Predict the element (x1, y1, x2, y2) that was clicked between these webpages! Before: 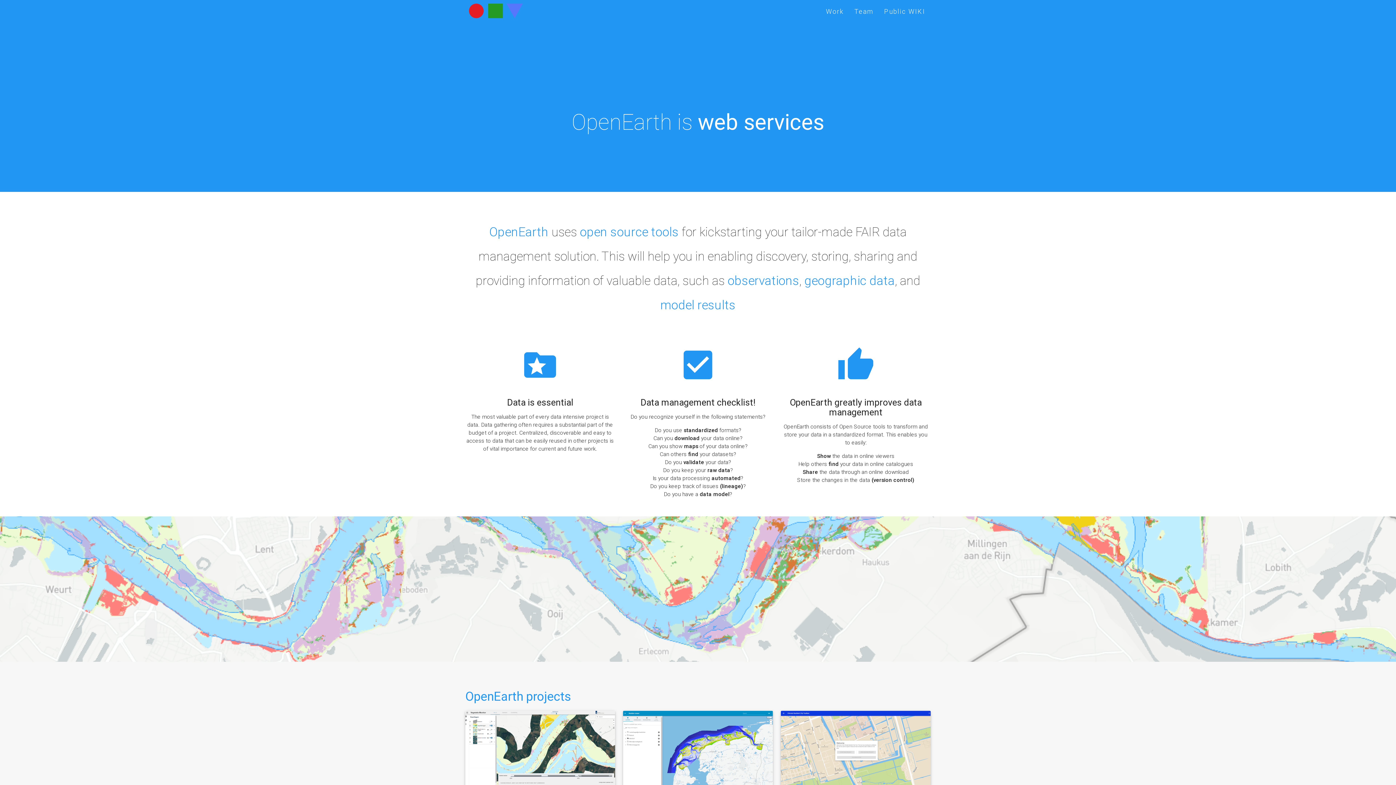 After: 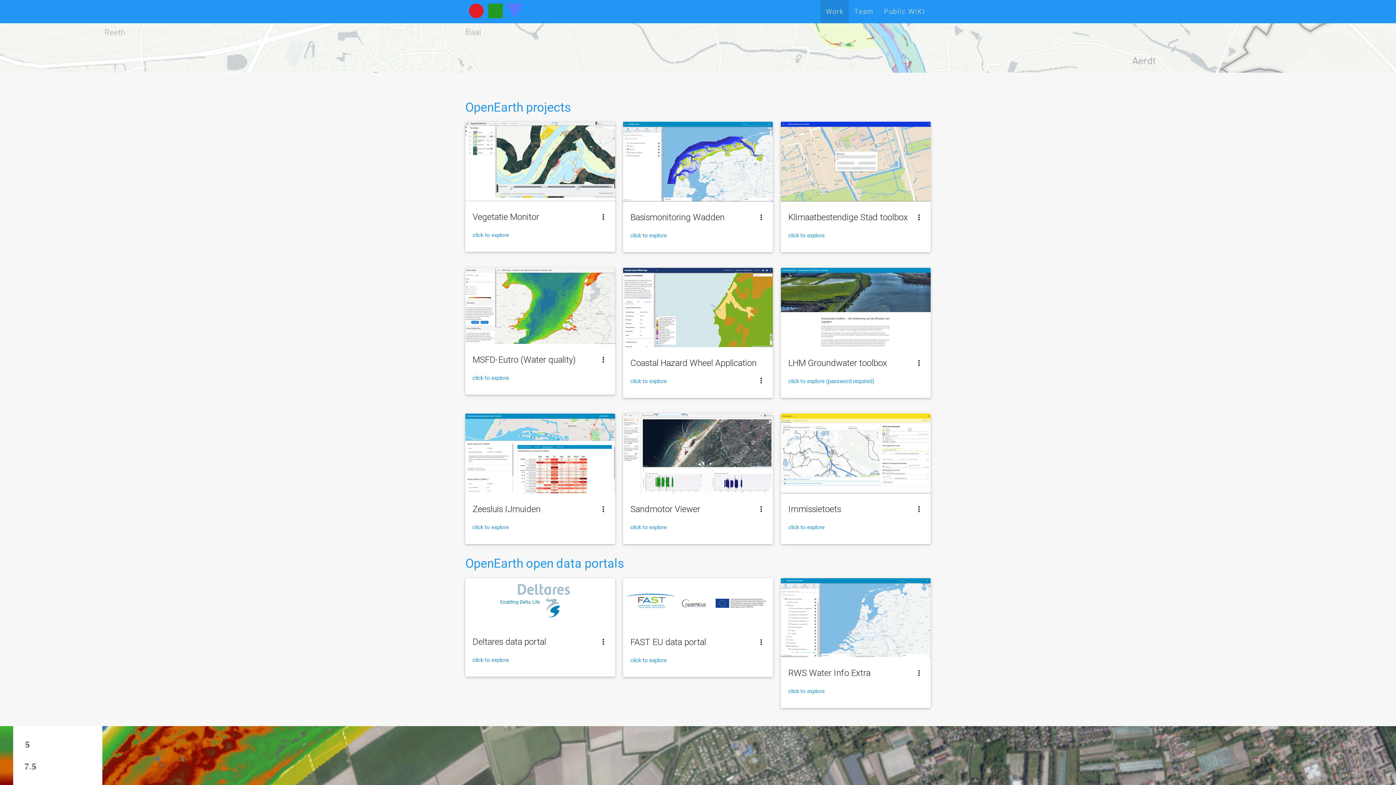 Action: bbox: (820, 0, 849, 23) label: Work